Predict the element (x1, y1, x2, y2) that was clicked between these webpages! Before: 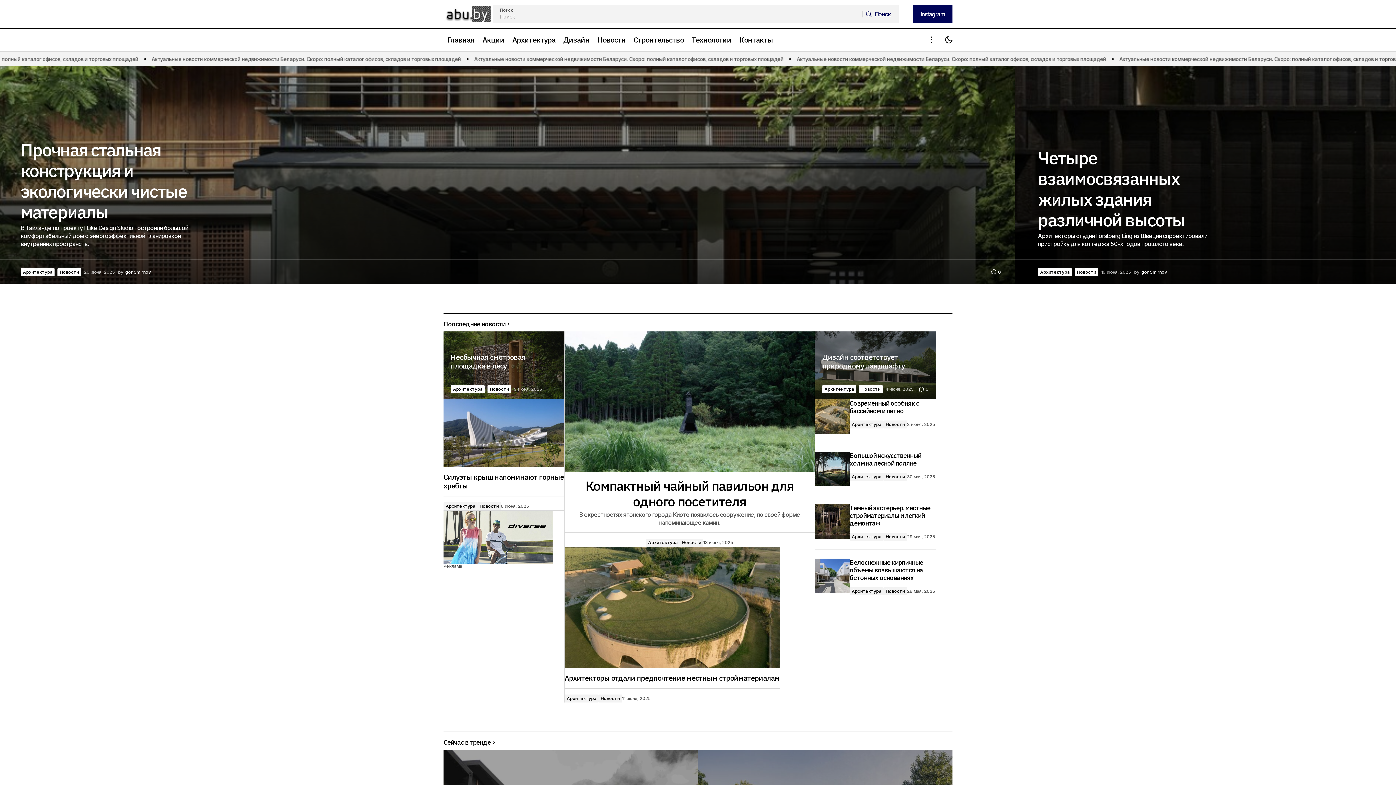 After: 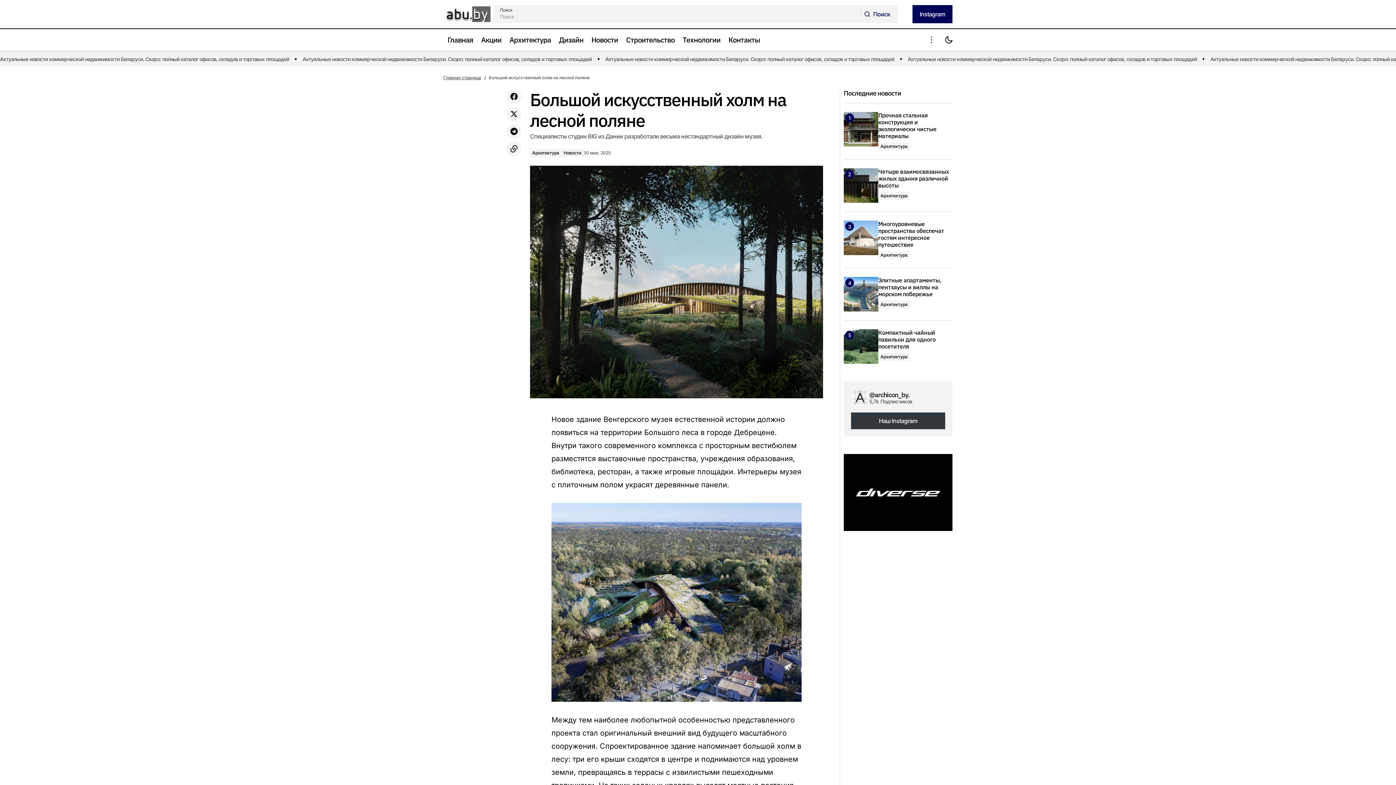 Action: bbox: (815, 452, 849, 486)